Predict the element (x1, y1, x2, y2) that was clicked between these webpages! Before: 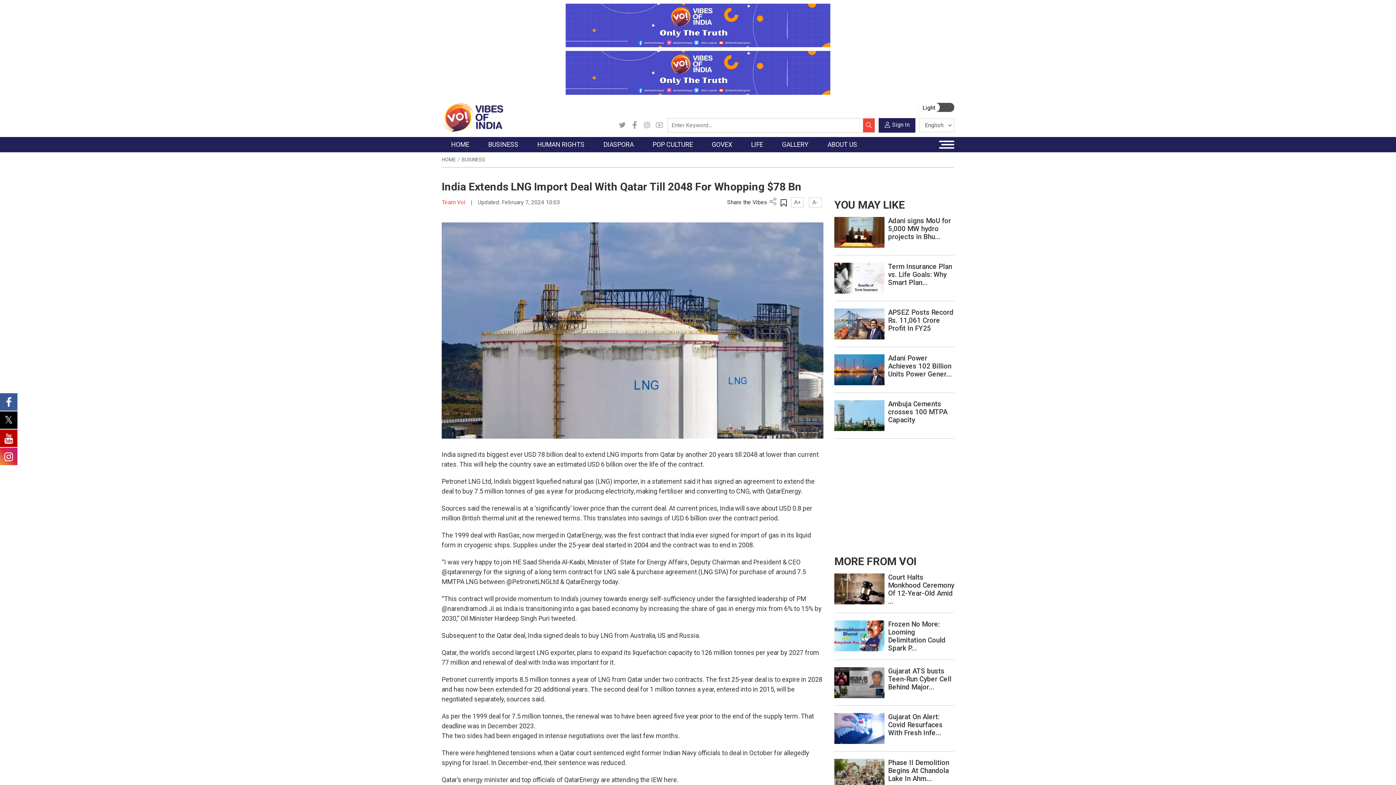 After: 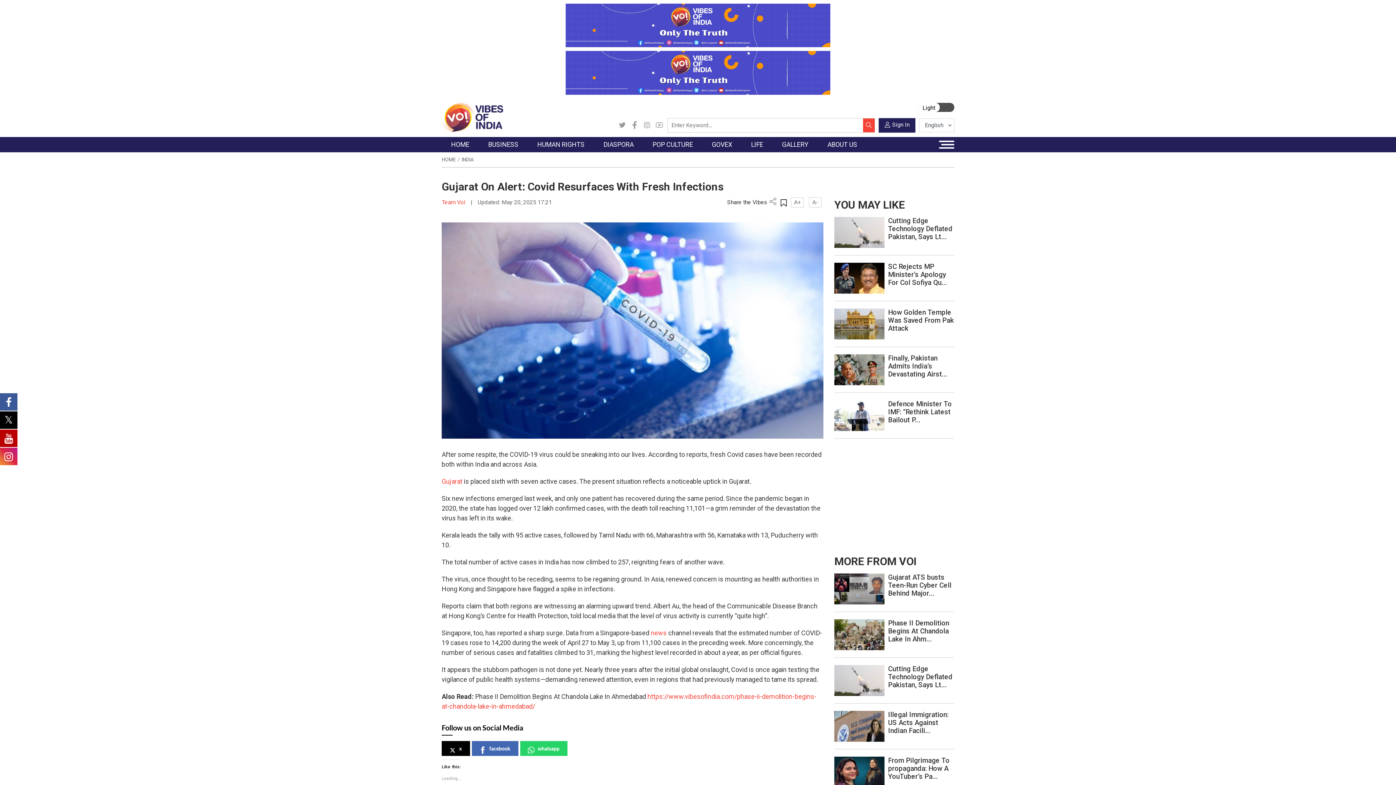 Action: bbox: (834, 724, 884, 731)